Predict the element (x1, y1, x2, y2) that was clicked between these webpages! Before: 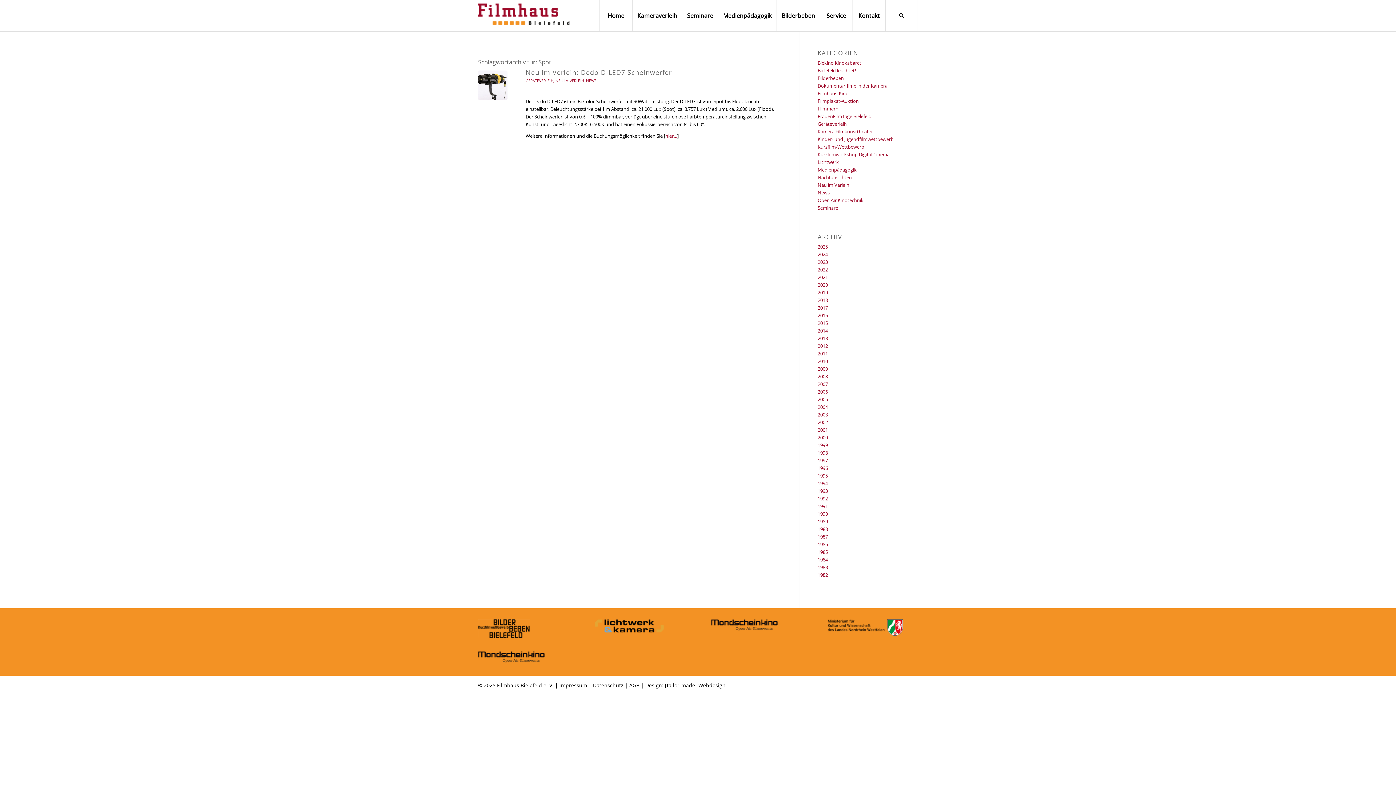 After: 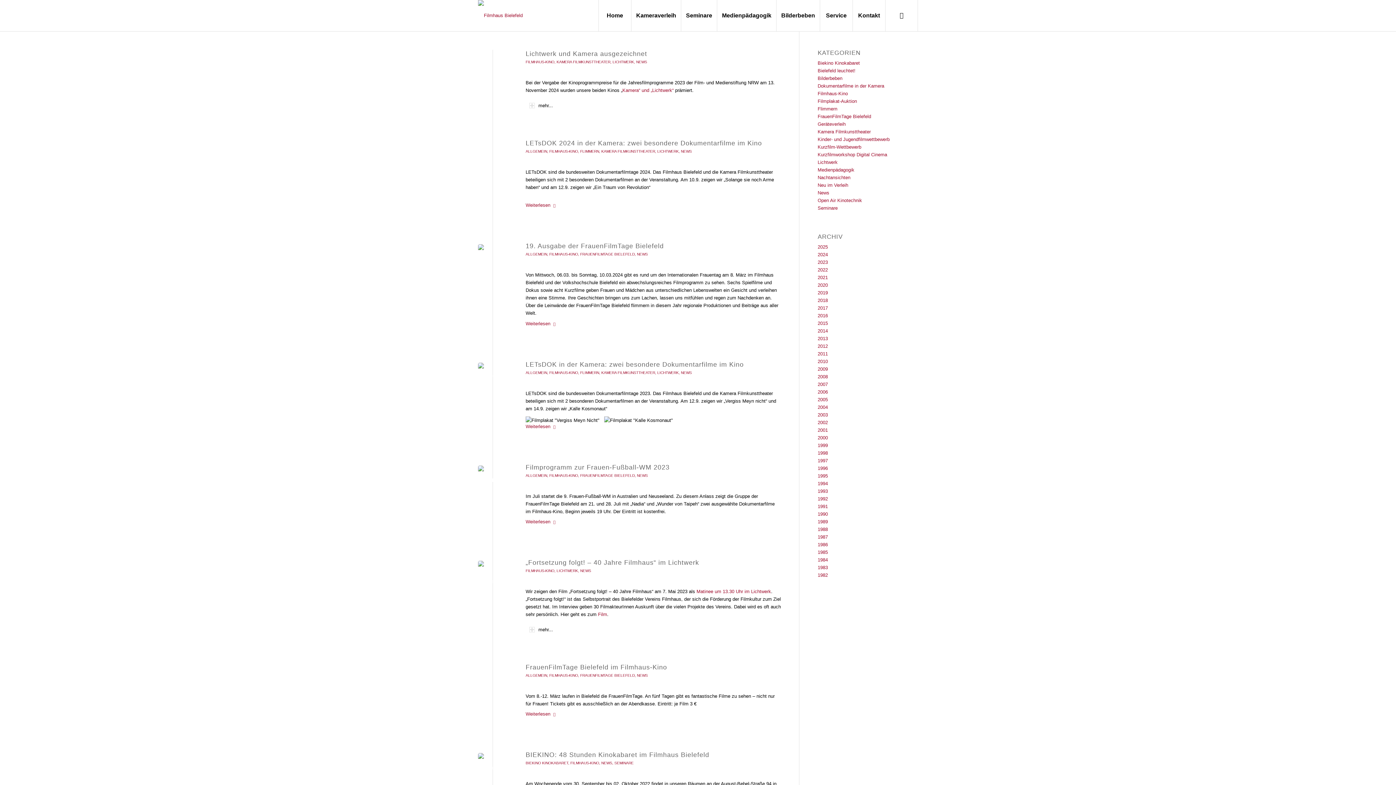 Action: label: Filmhaus-Kino bbox: (817, 90, 848, 96)